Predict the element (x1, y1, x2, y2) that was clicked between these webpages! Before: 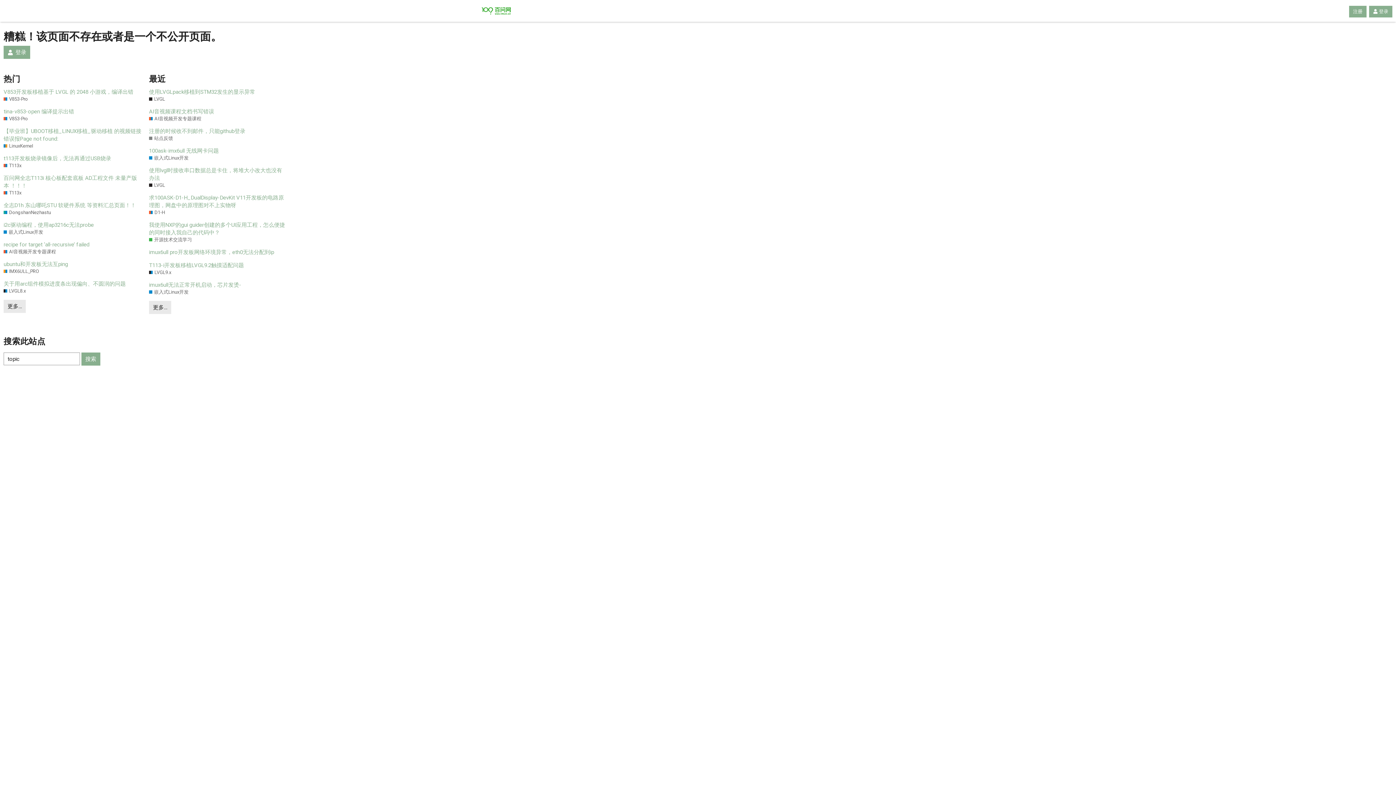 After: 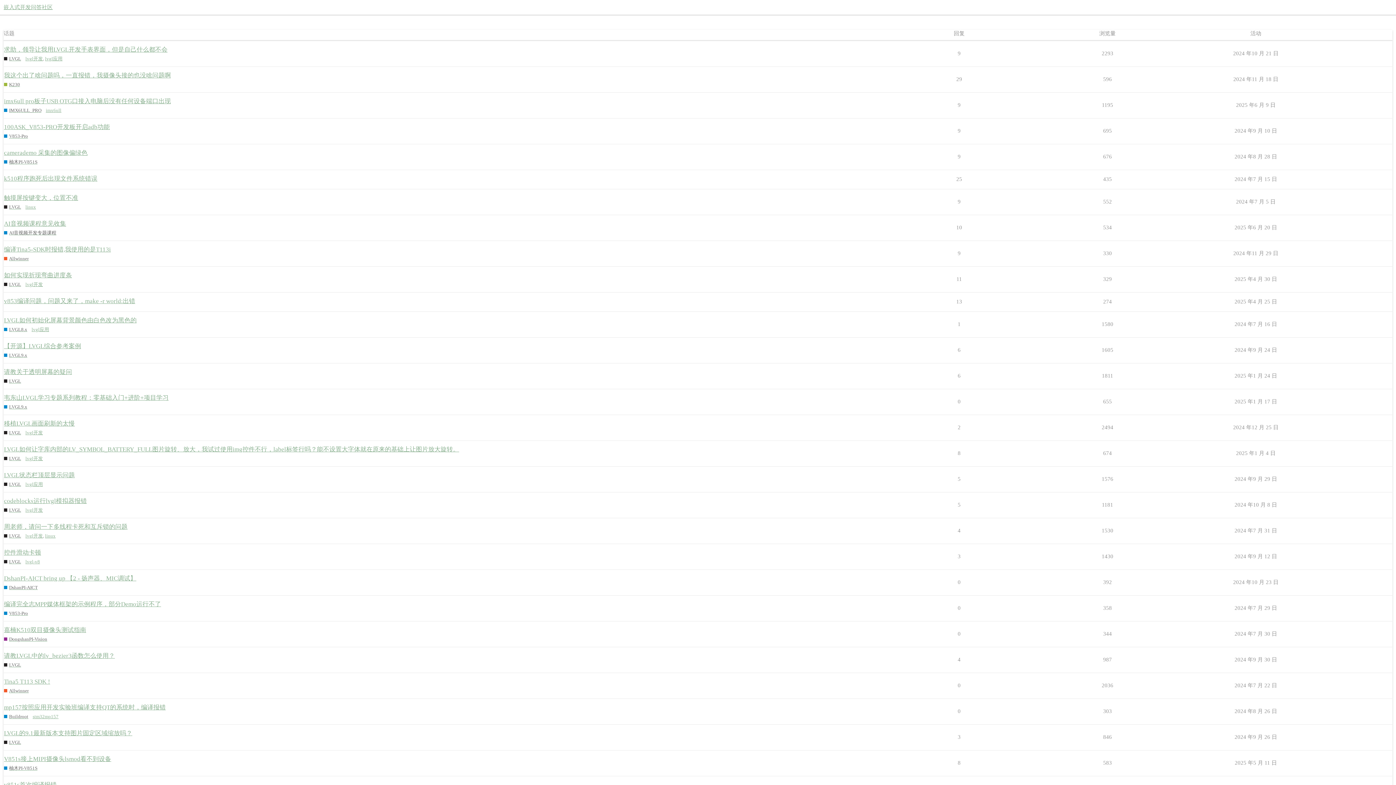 Action: bbox: (3, 300, 25, 313) label: 更多…